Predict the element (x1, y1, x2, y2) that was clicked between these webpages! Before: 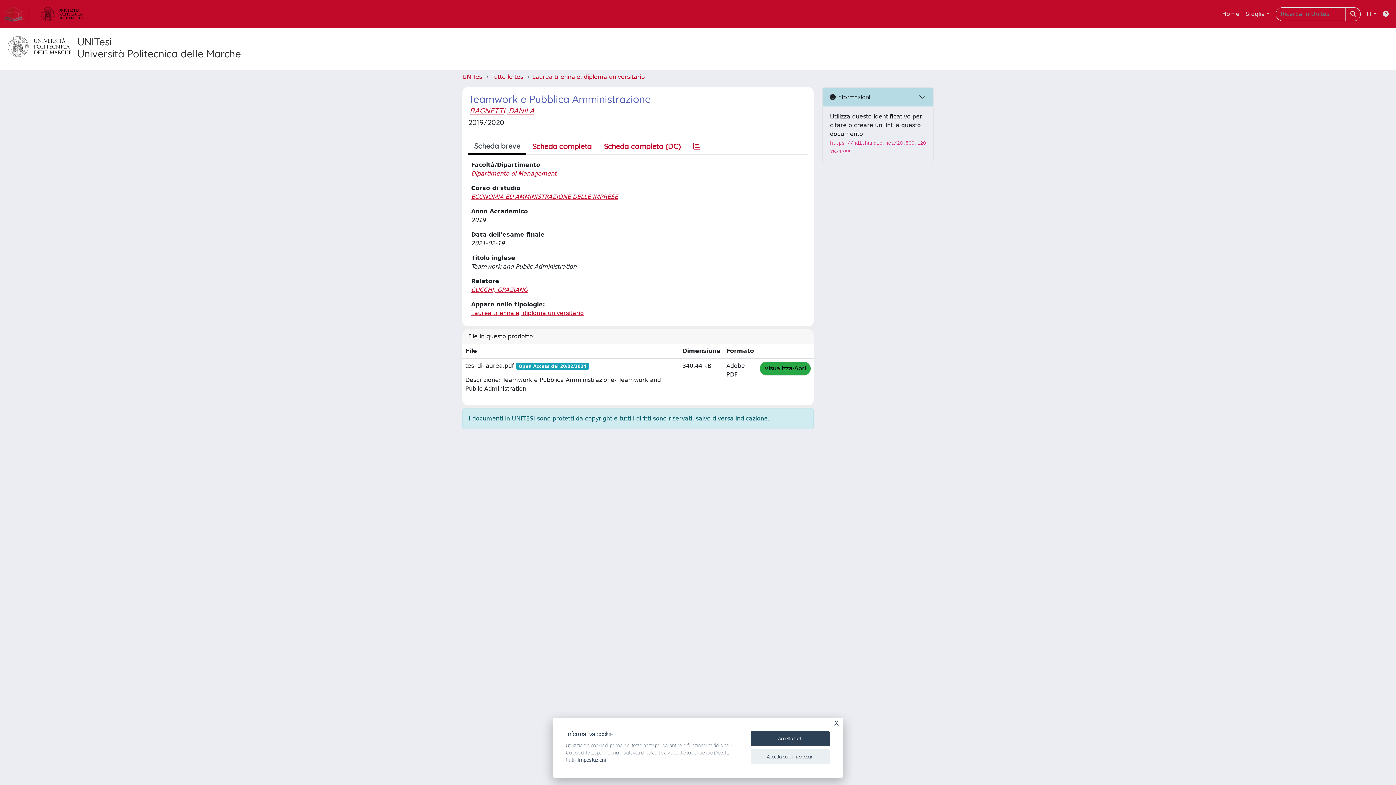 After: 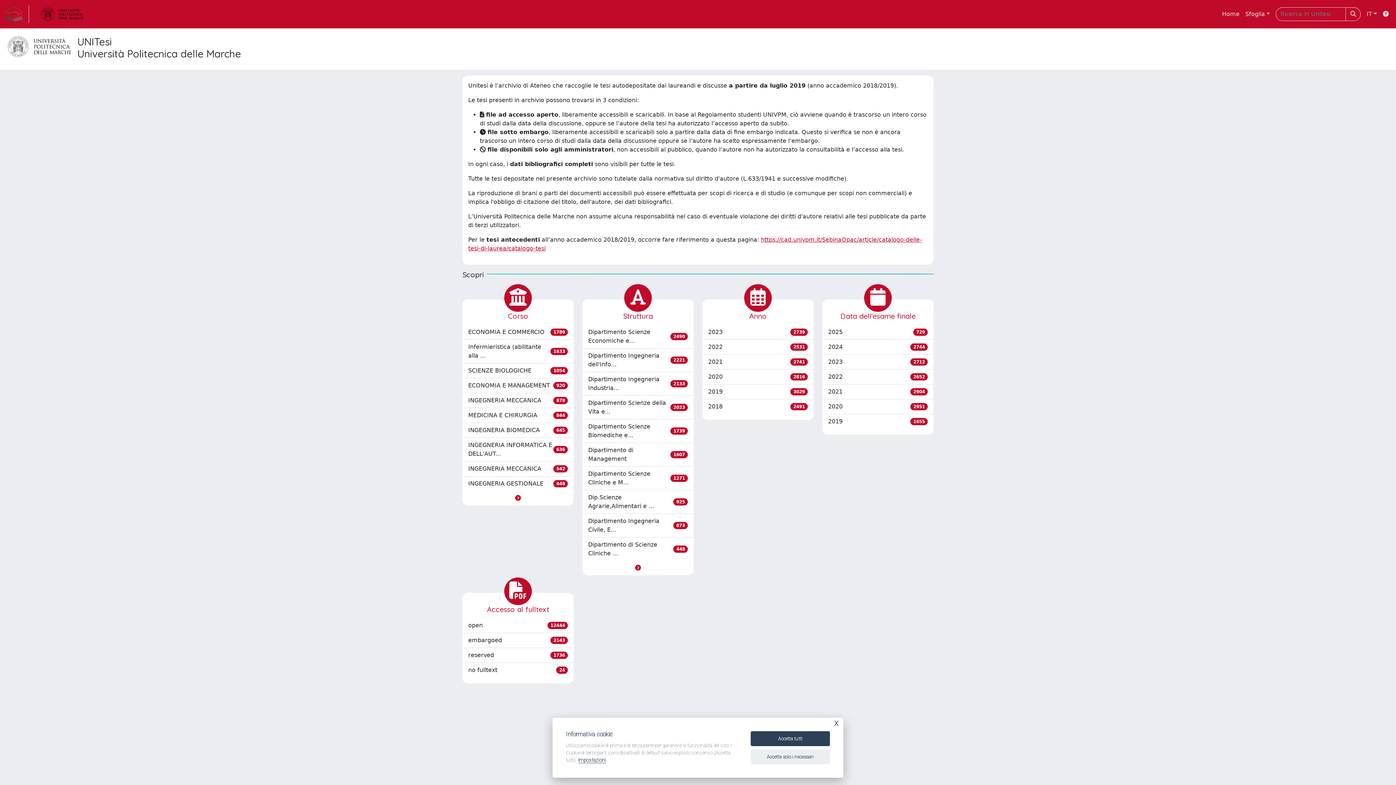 Action: bbox: (1219, 6, 1242, 21) label: Home